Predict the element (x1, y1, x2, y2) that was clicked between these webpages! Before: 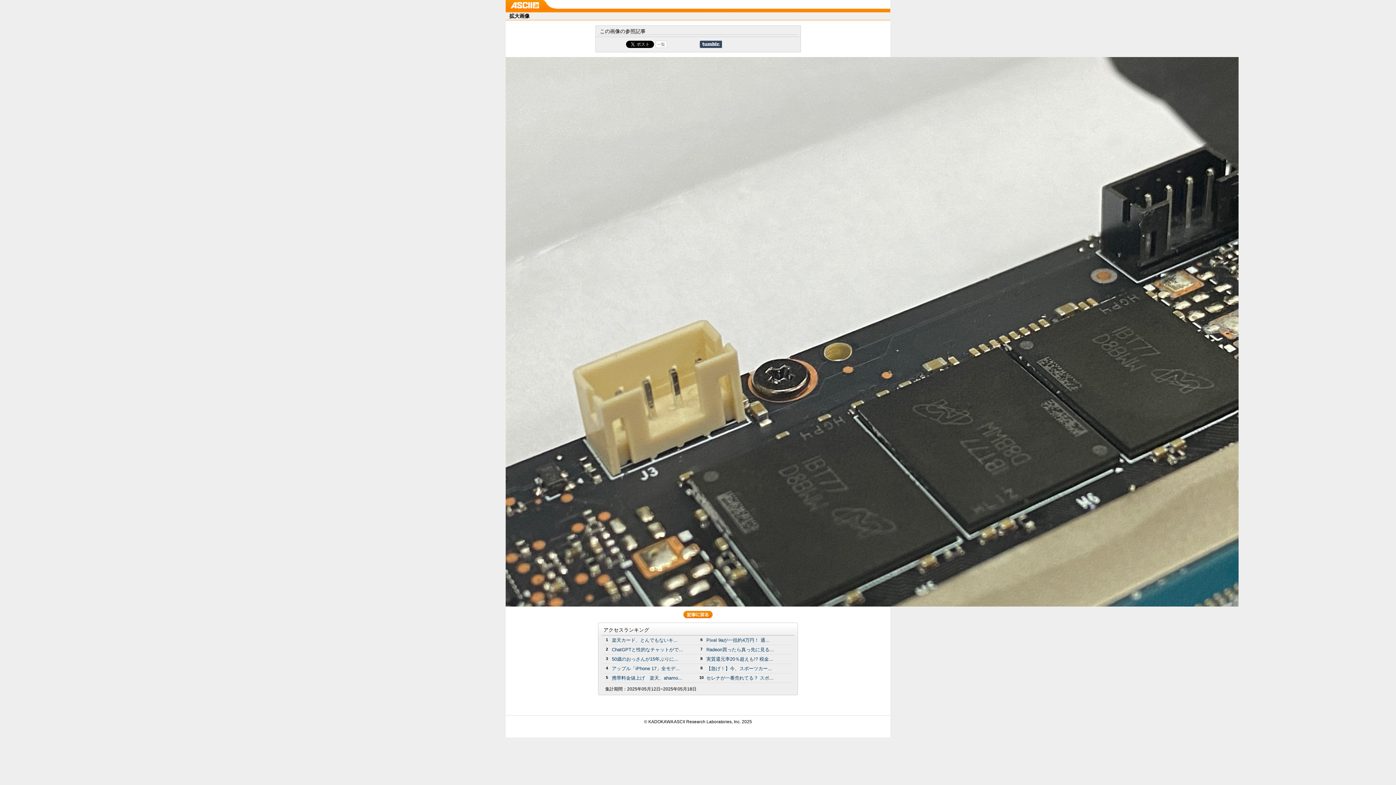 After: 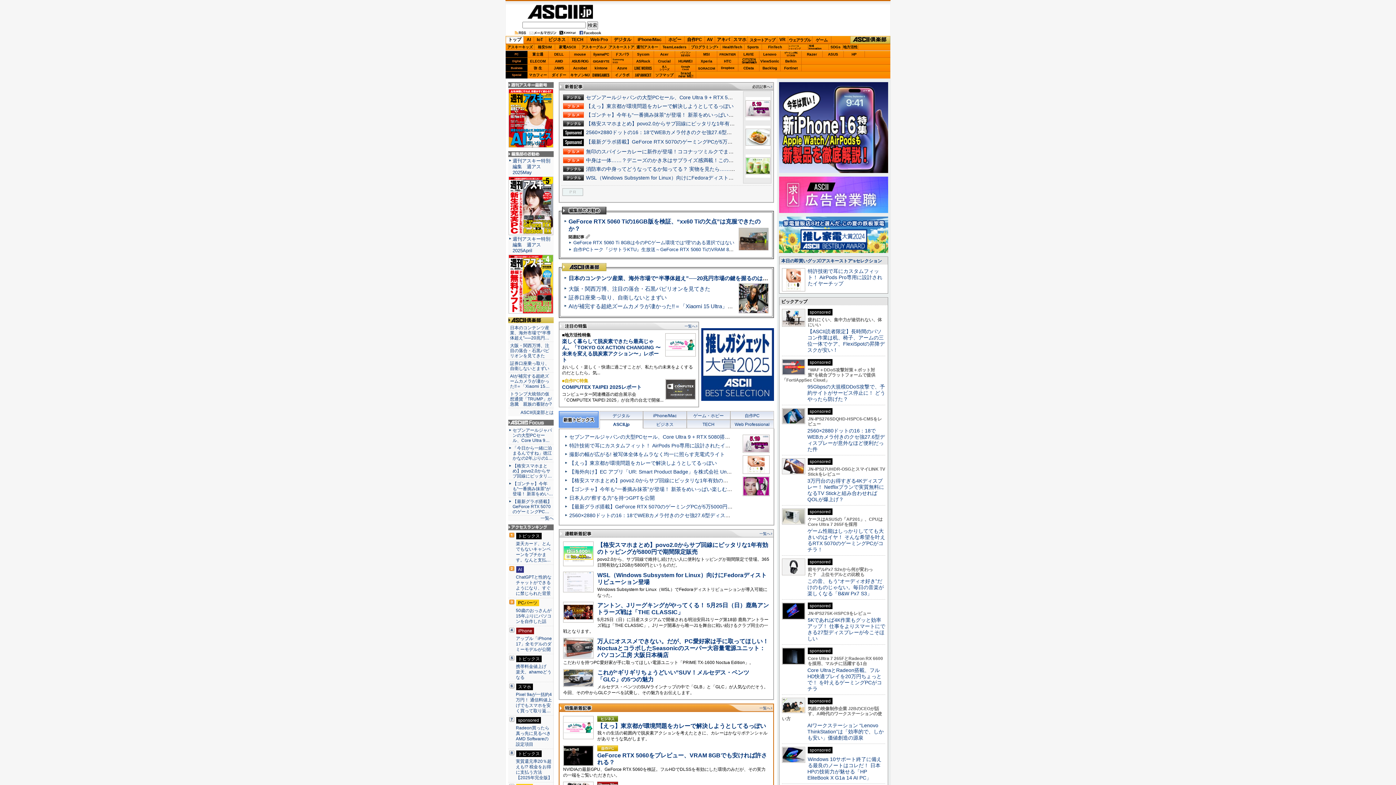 Action: bbox: (510, 3, 539, 8)